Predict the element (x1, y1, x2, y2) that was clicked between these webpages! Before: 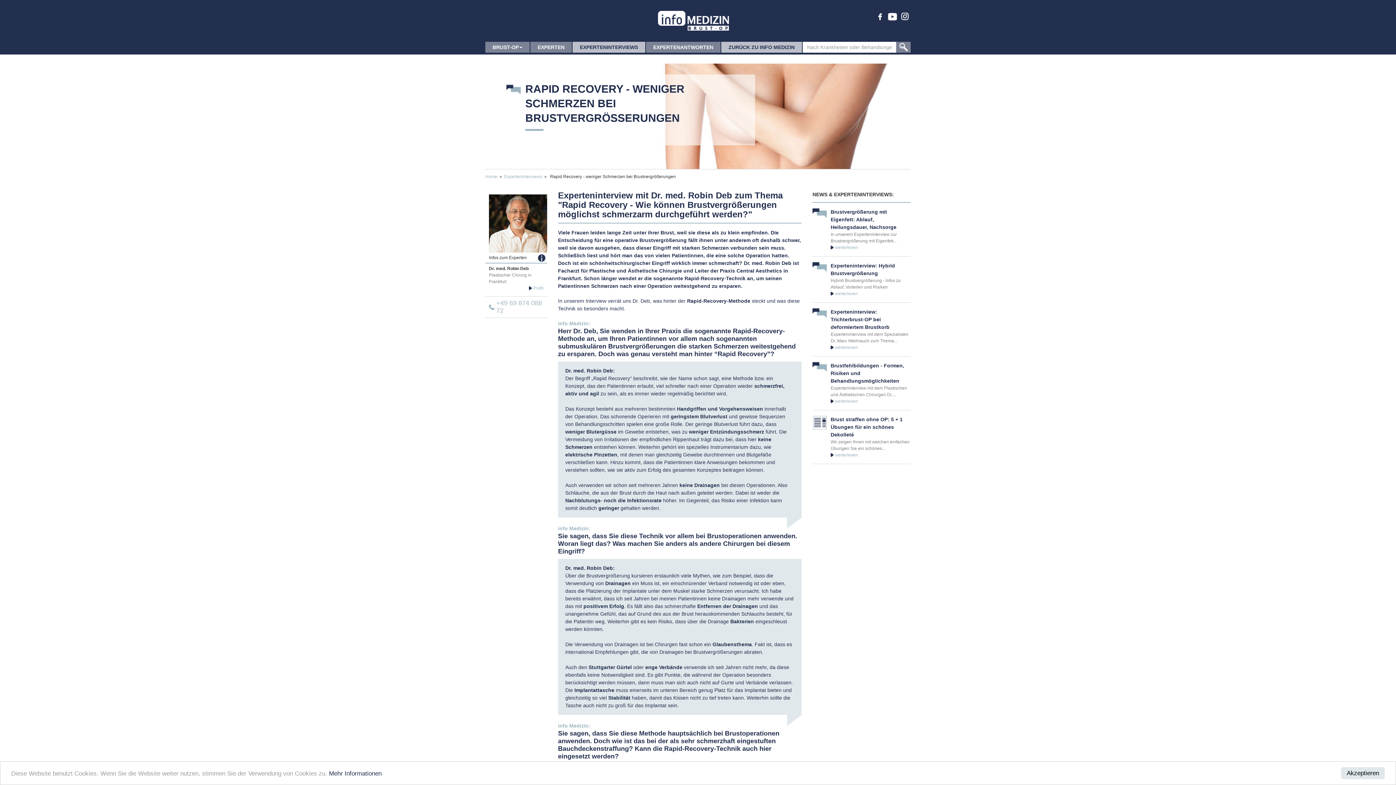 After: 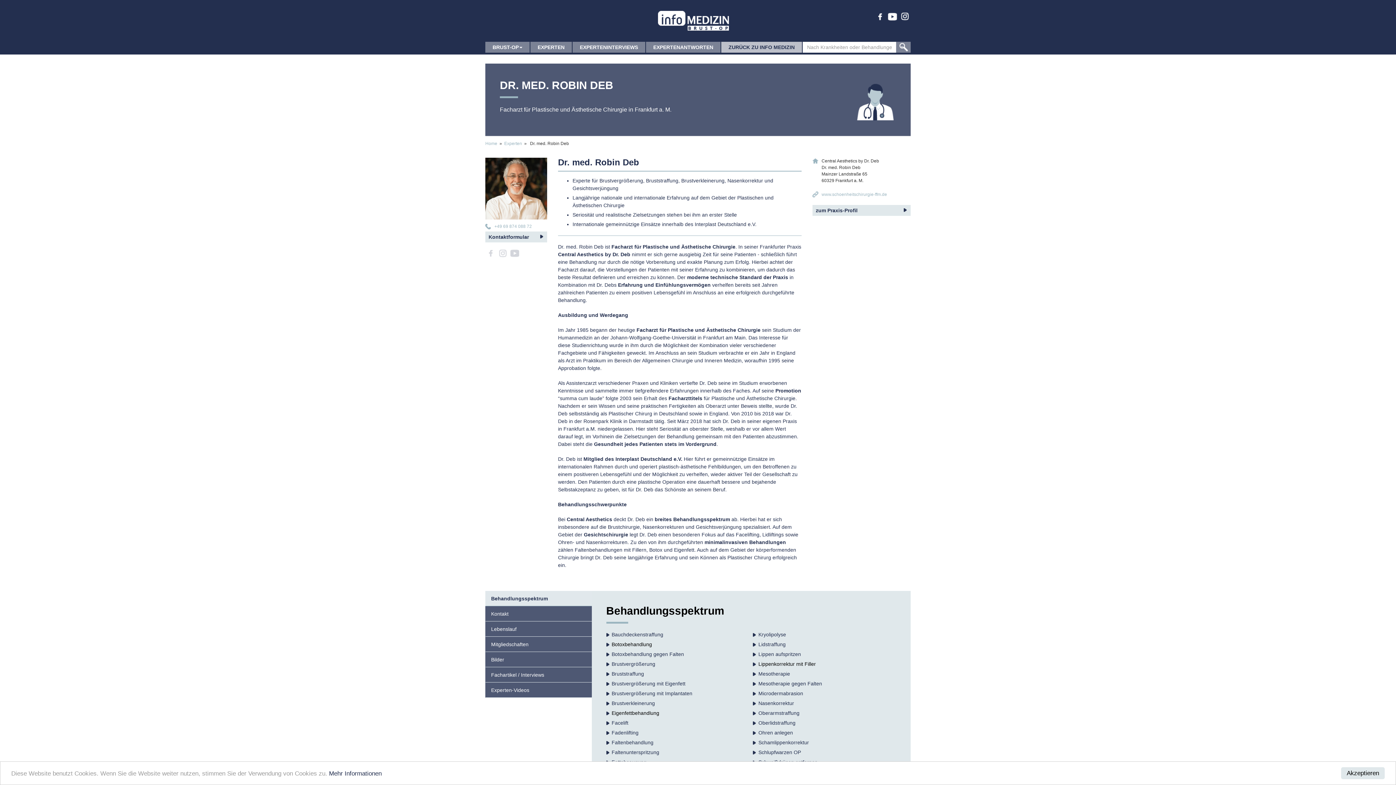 Action: bbox: (485, 272, 547, 285) label: Plastischer Chirurg in Frankfurt